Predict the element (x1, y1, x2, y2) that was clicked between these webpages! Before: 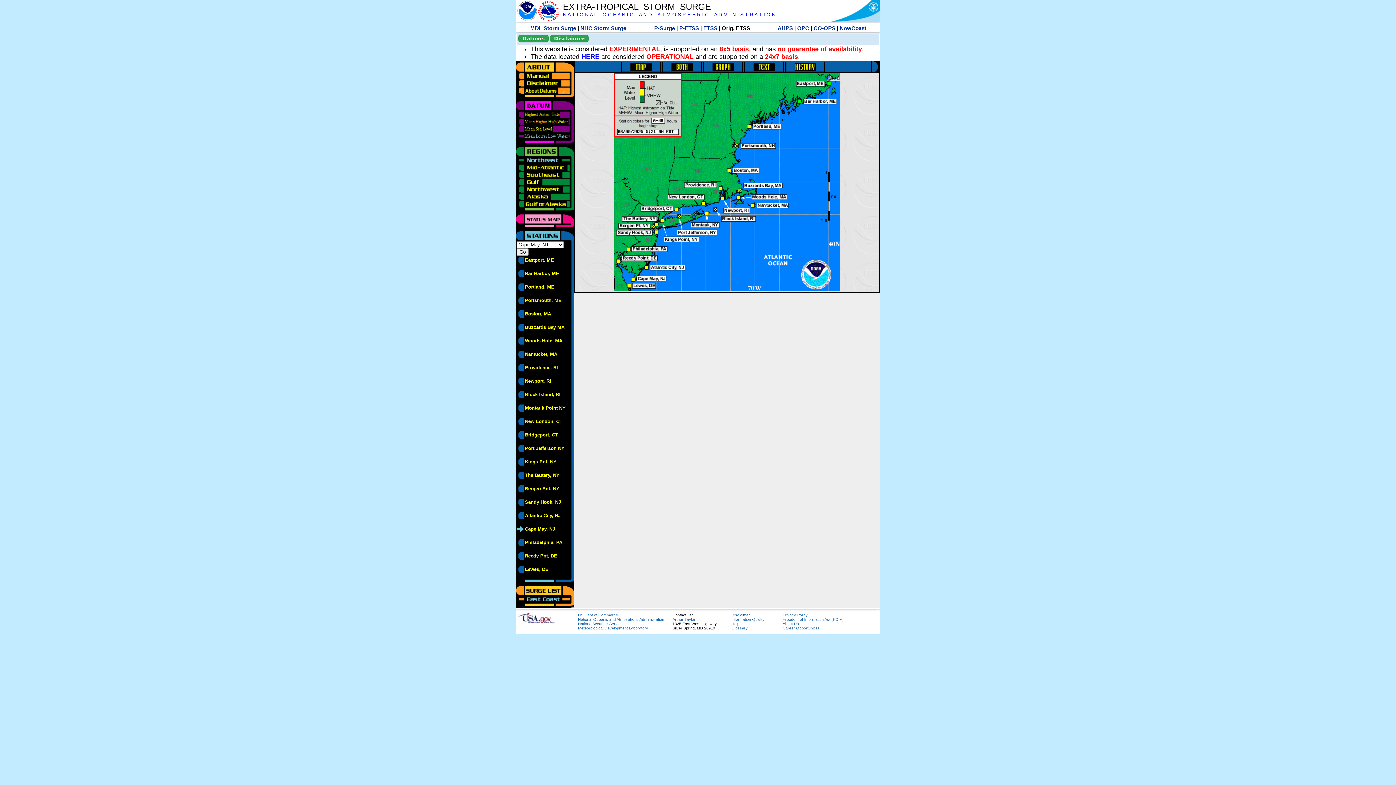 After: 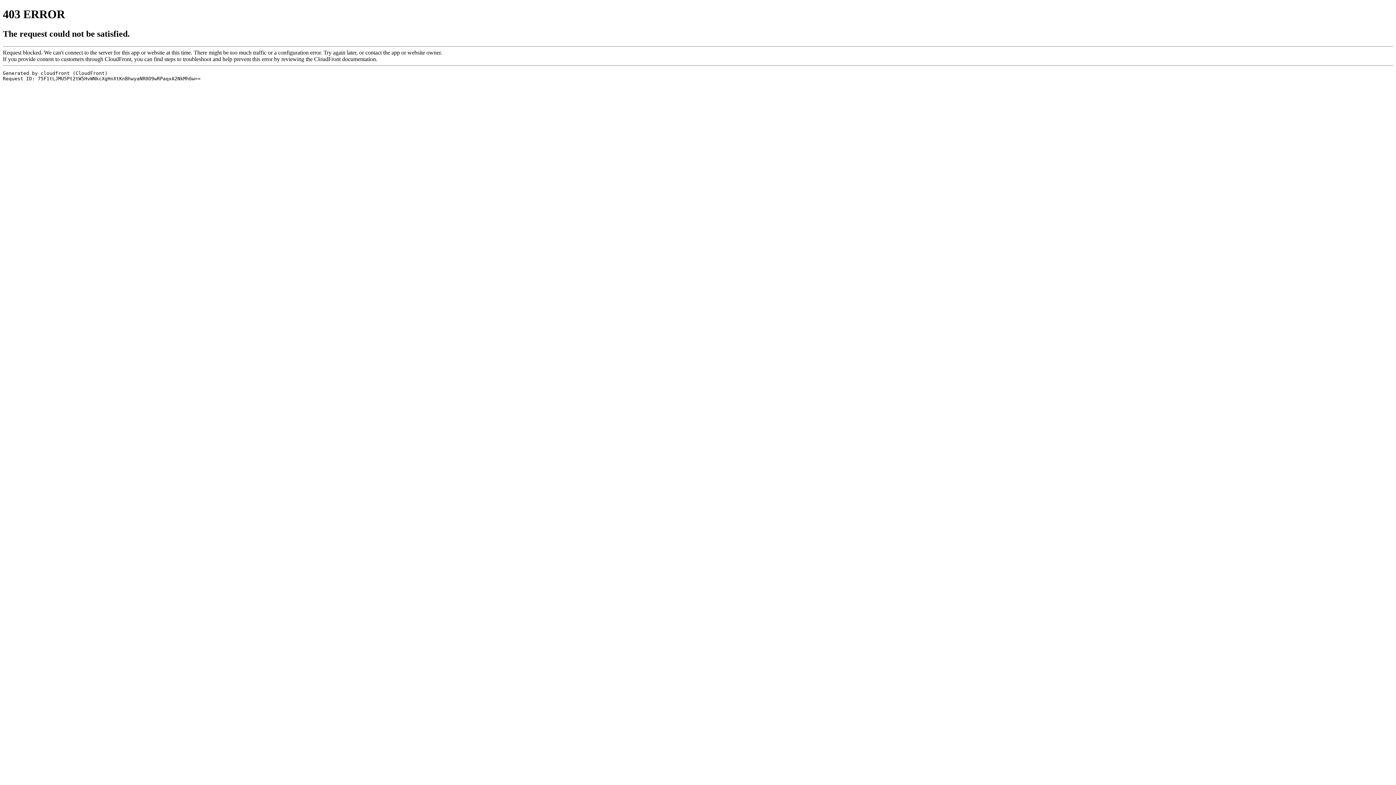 Action: bbox: (782, 626, 820, 630) label: Career Opportunities